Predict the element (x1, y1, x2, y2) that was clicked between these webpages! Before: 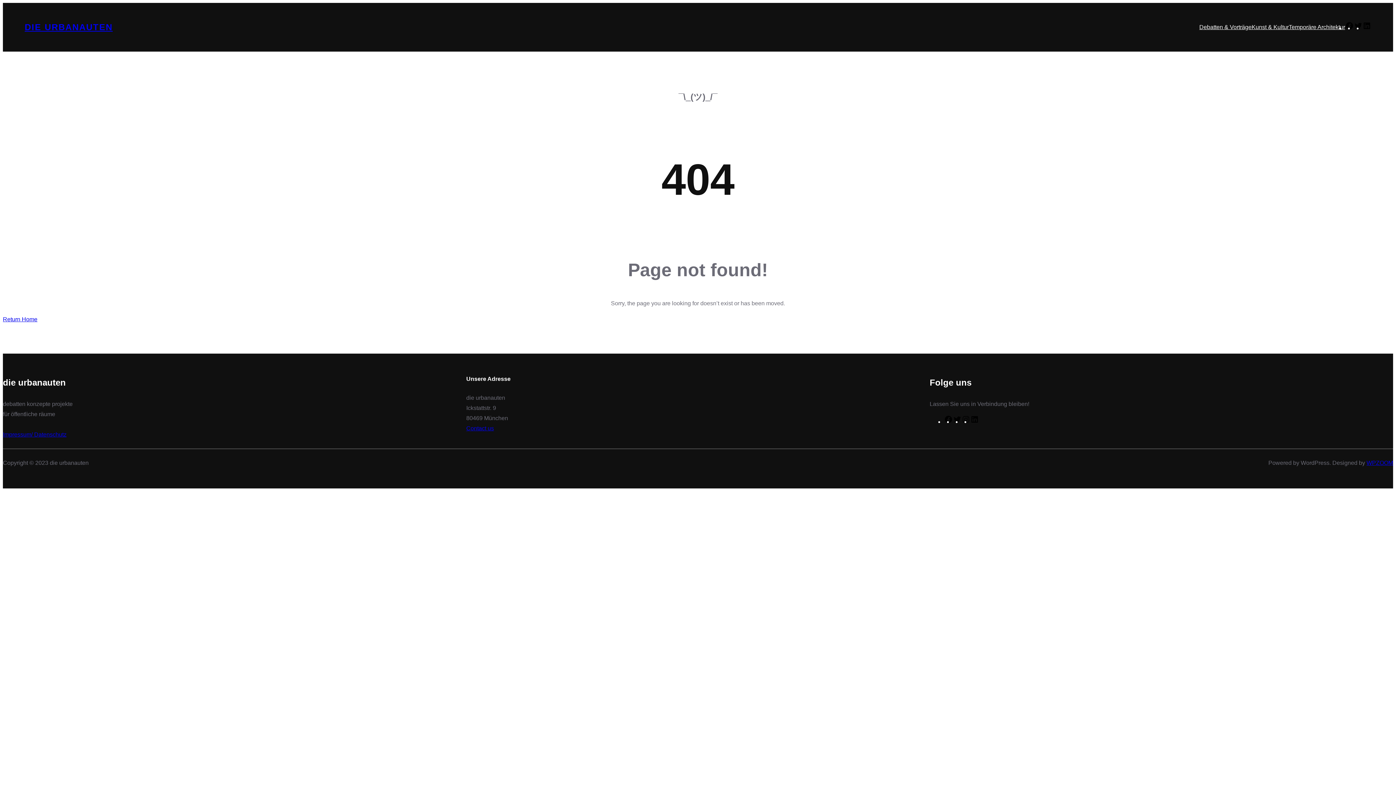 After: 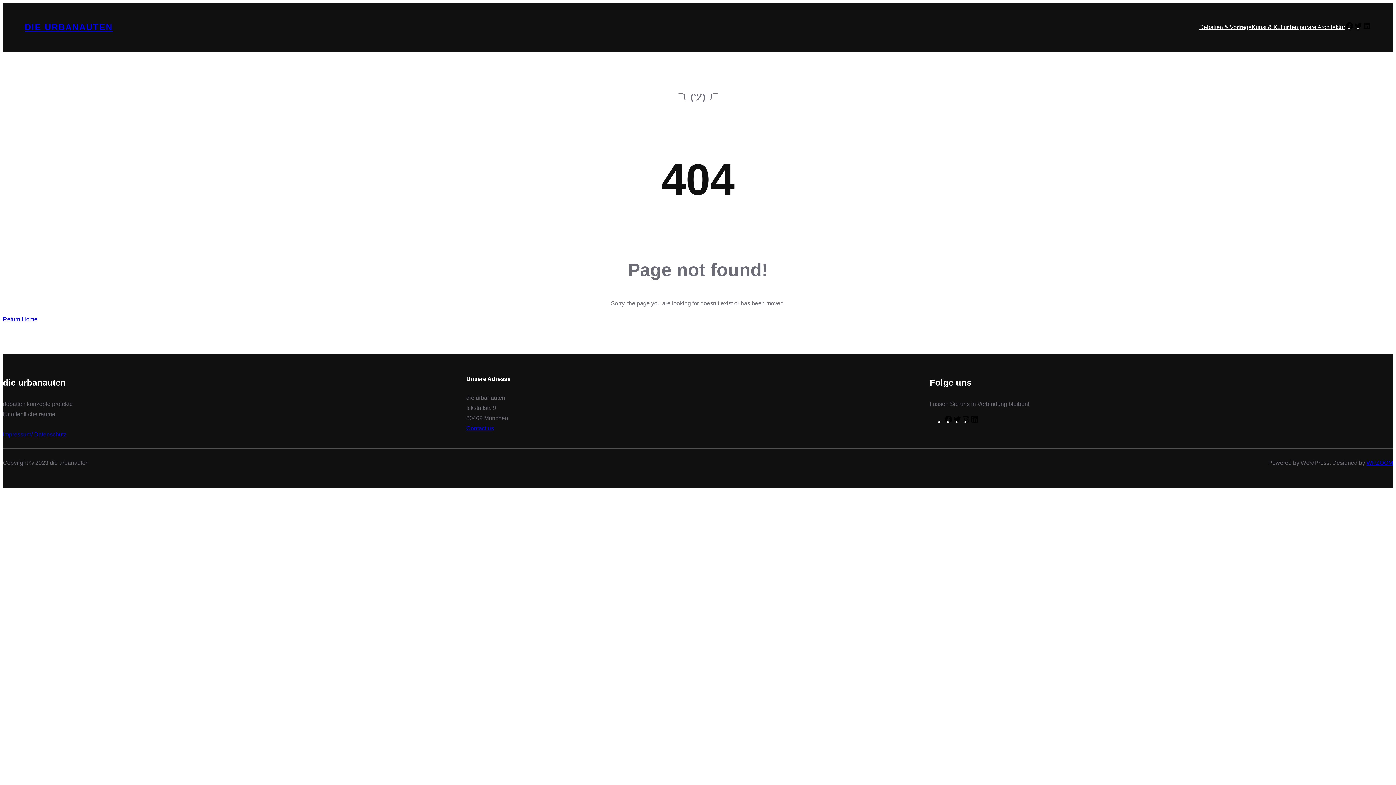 Action: label: WPZOOM bbox: (1366, 460, 1393, 466)